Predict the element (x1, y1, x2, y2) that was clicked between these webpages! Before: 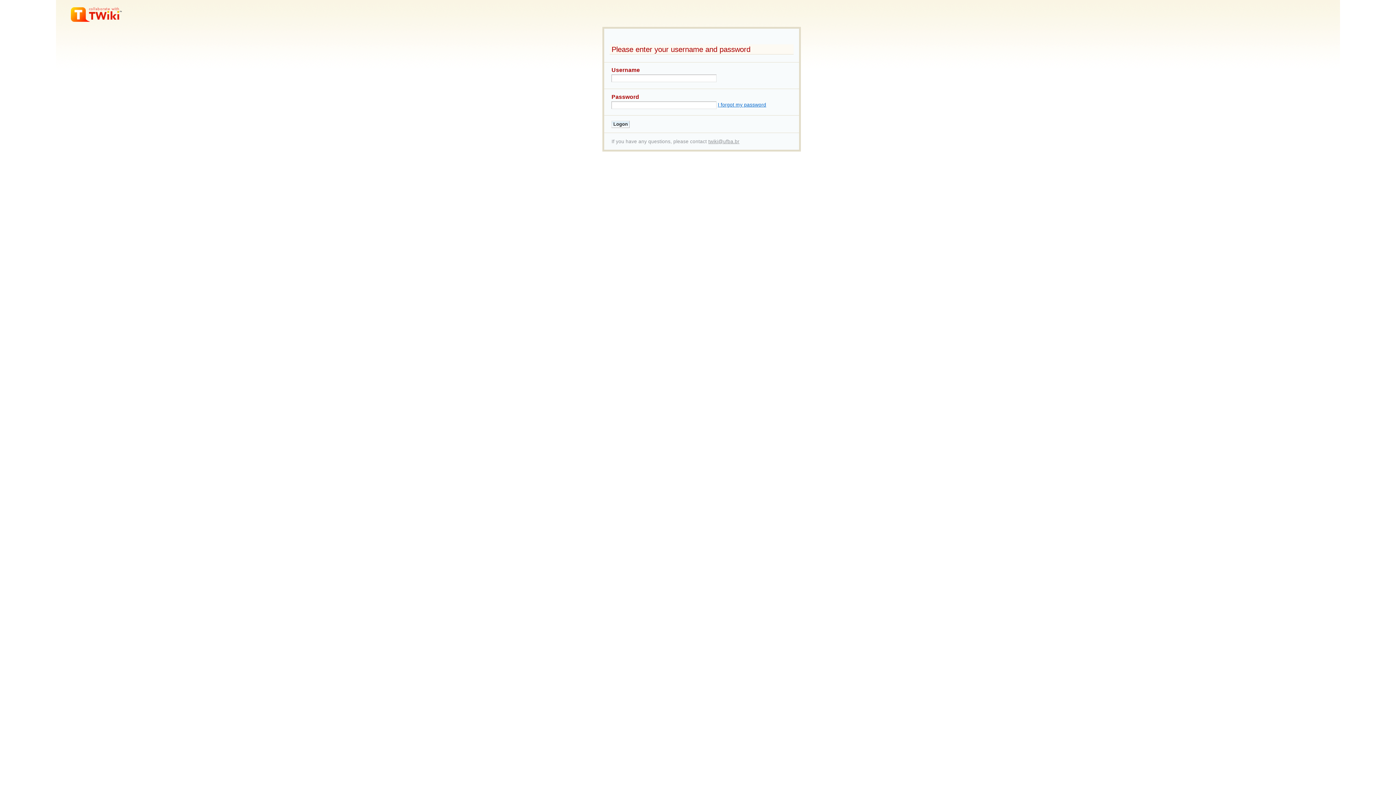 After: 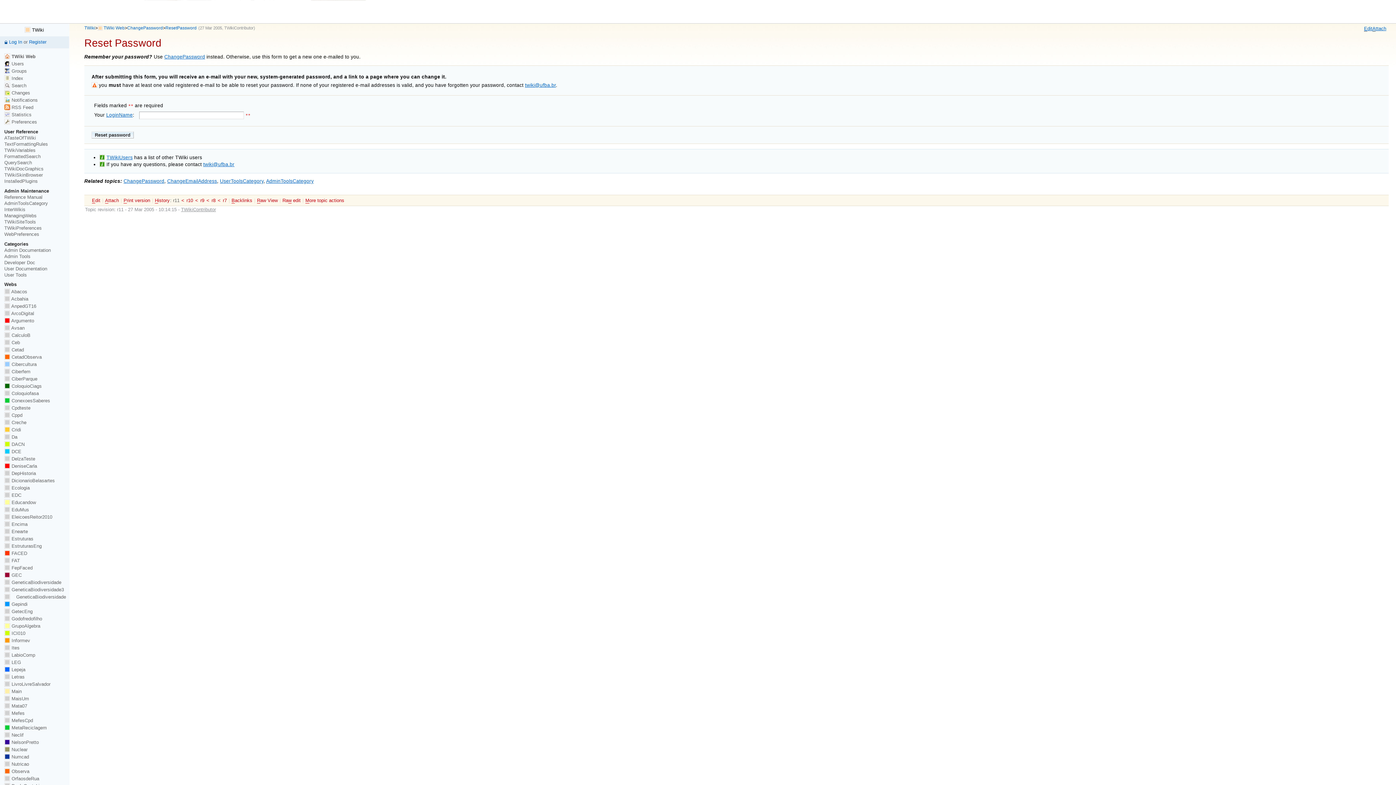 Action: label: I forgot my password bbox: (718, 102, 766, 107)